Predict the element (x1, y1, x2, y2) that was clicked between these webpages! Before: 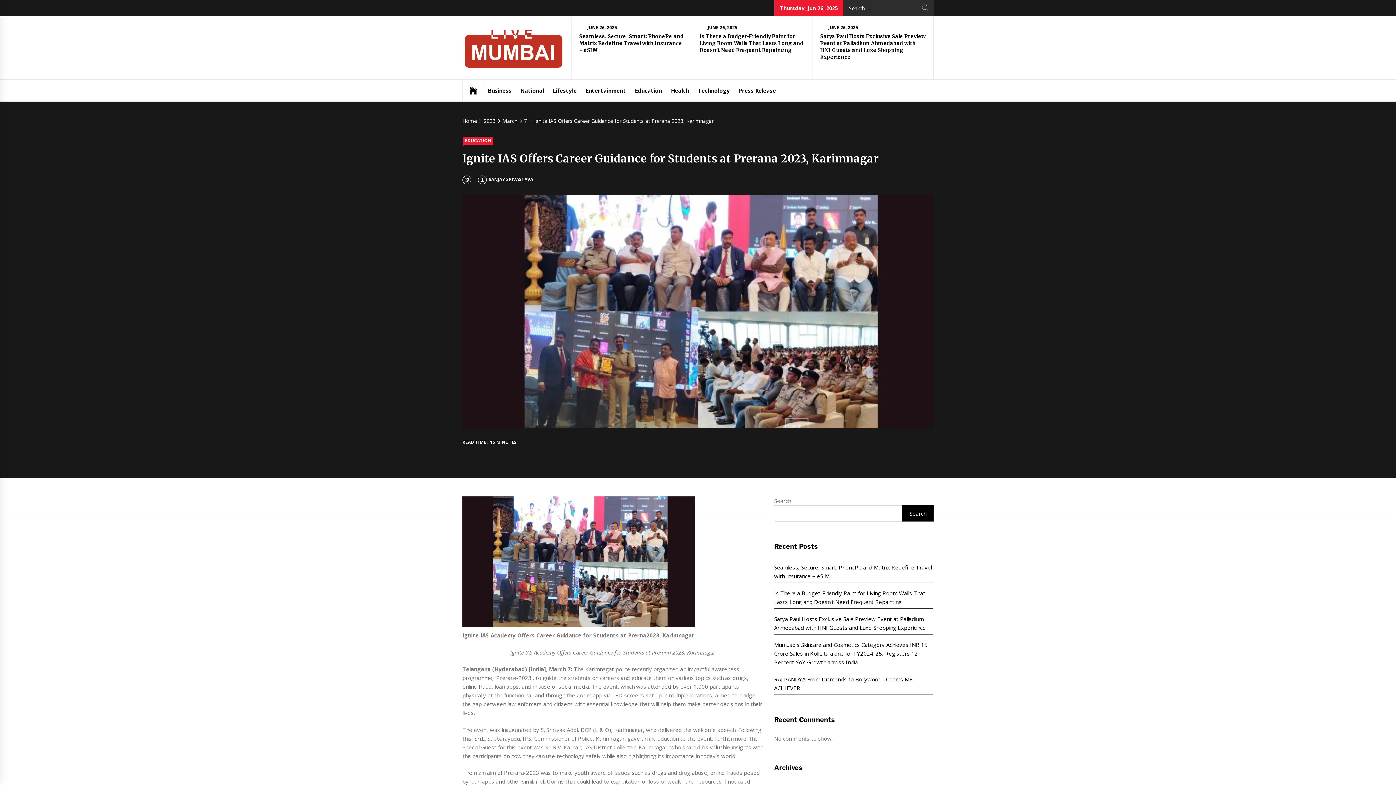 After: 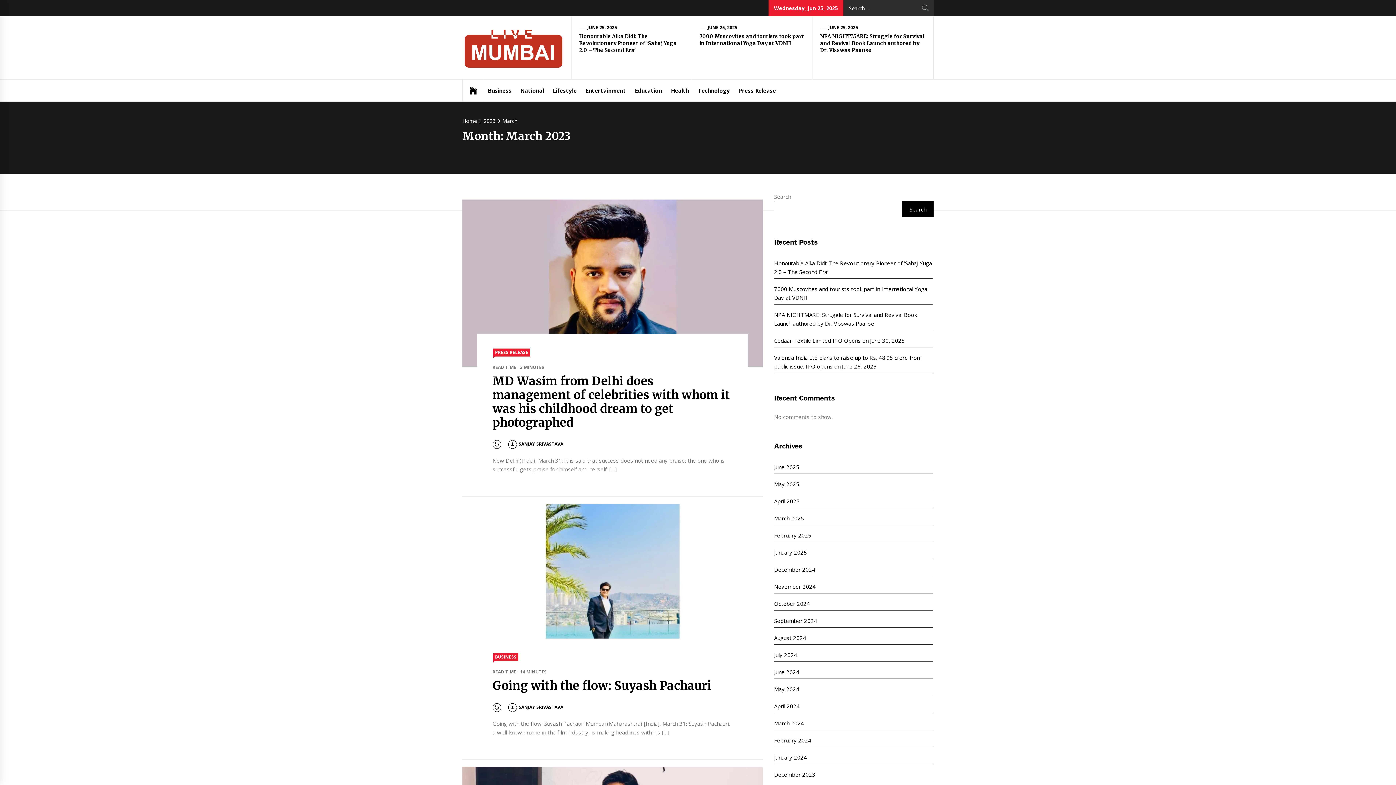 Action: bbox: (498, 117, 520, 124) label: March